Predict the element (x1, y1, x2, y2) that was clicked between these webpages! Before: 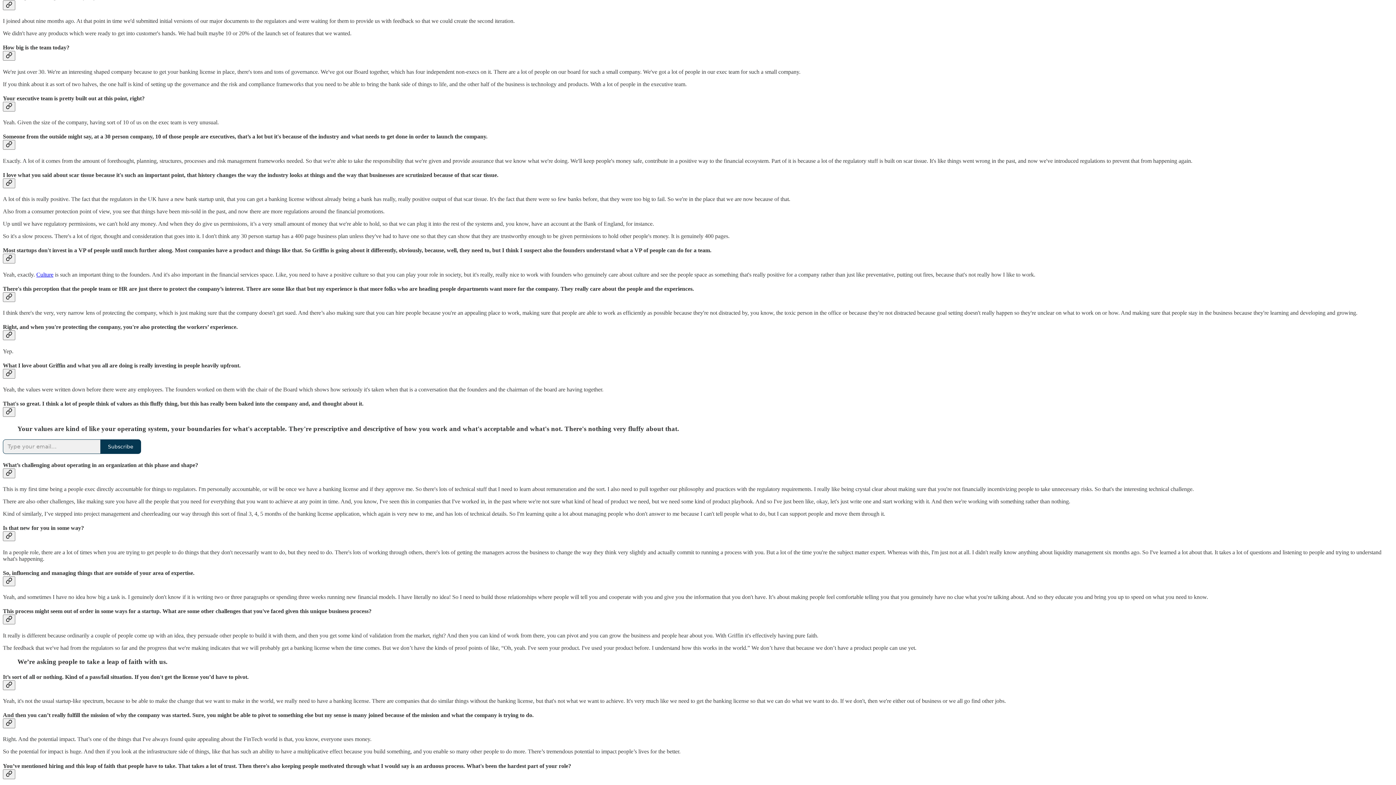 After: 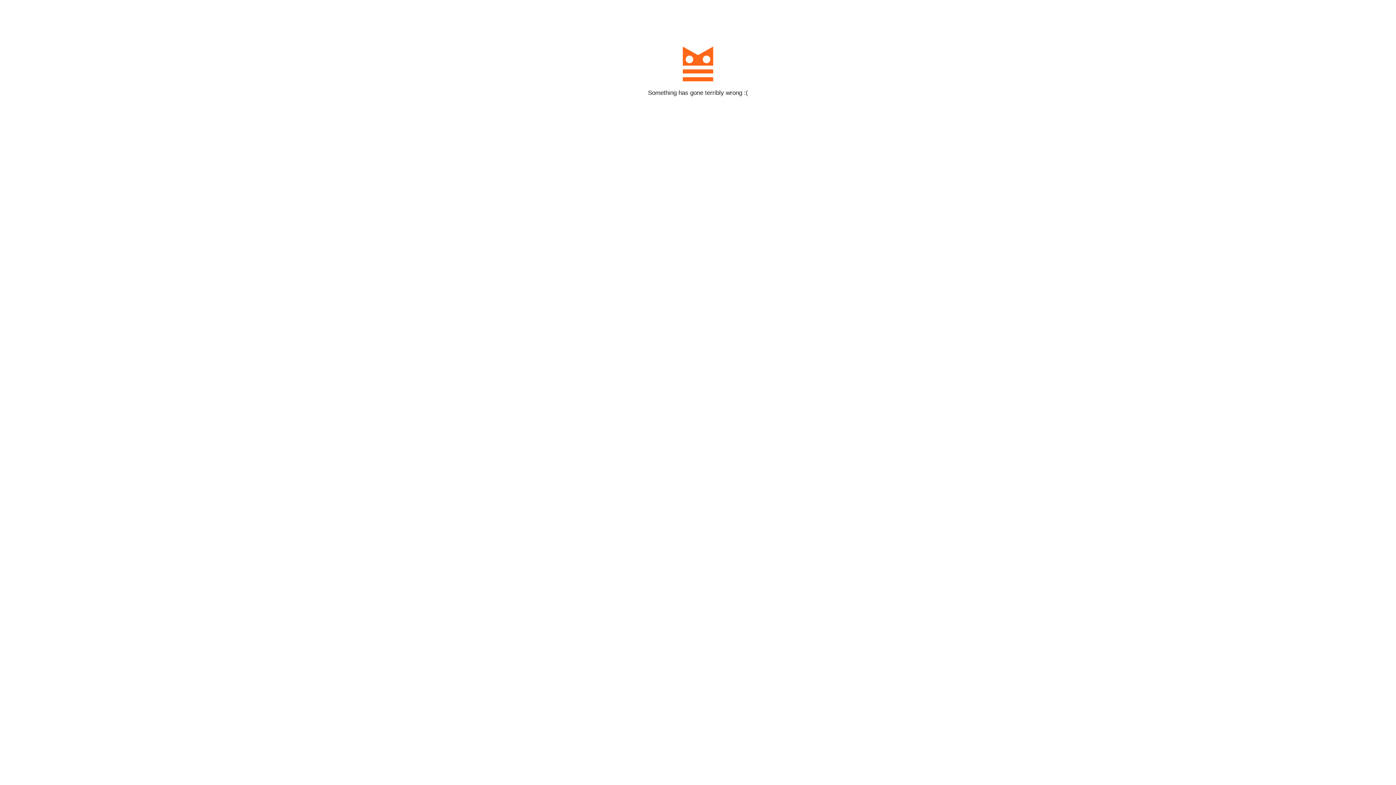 Action: bbox: (100, 439, 141, 454) label: Subscribe